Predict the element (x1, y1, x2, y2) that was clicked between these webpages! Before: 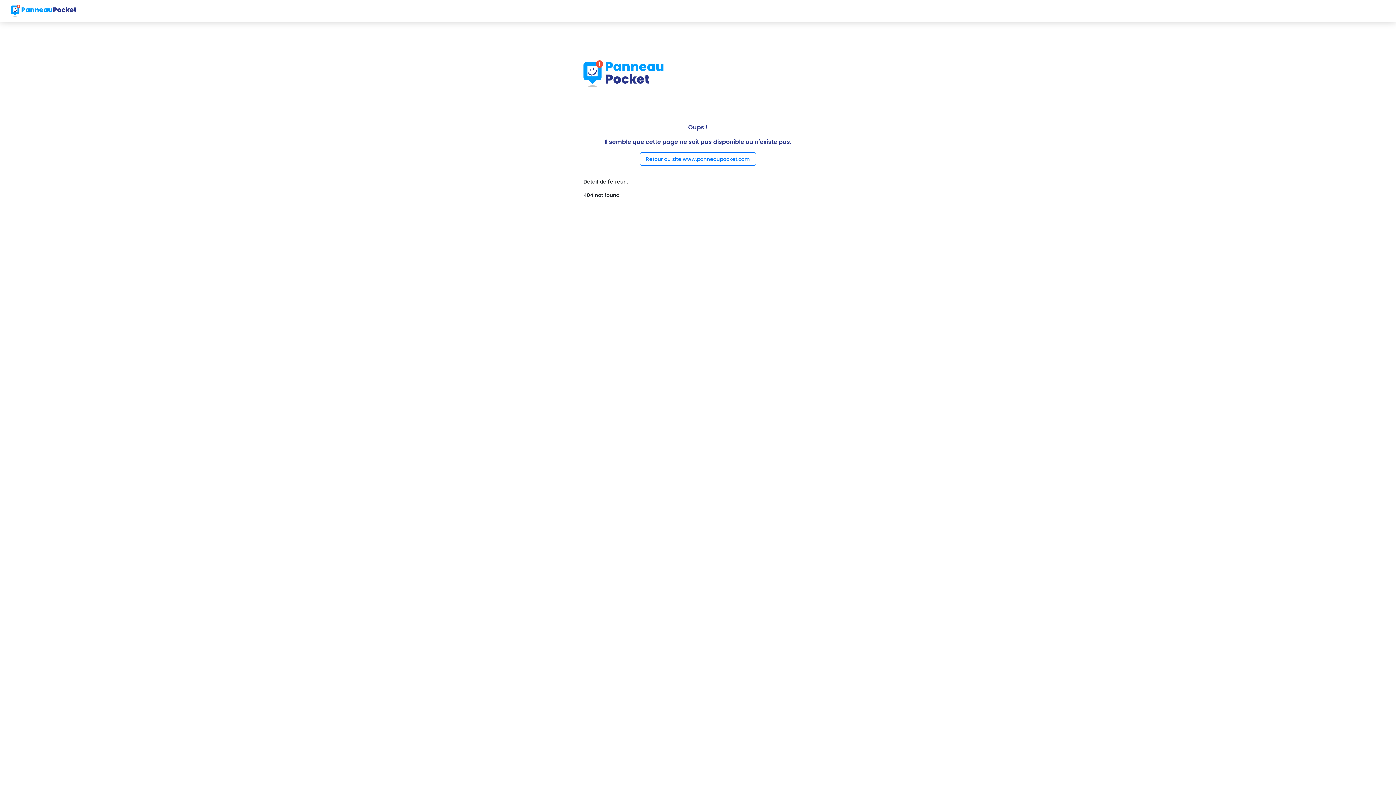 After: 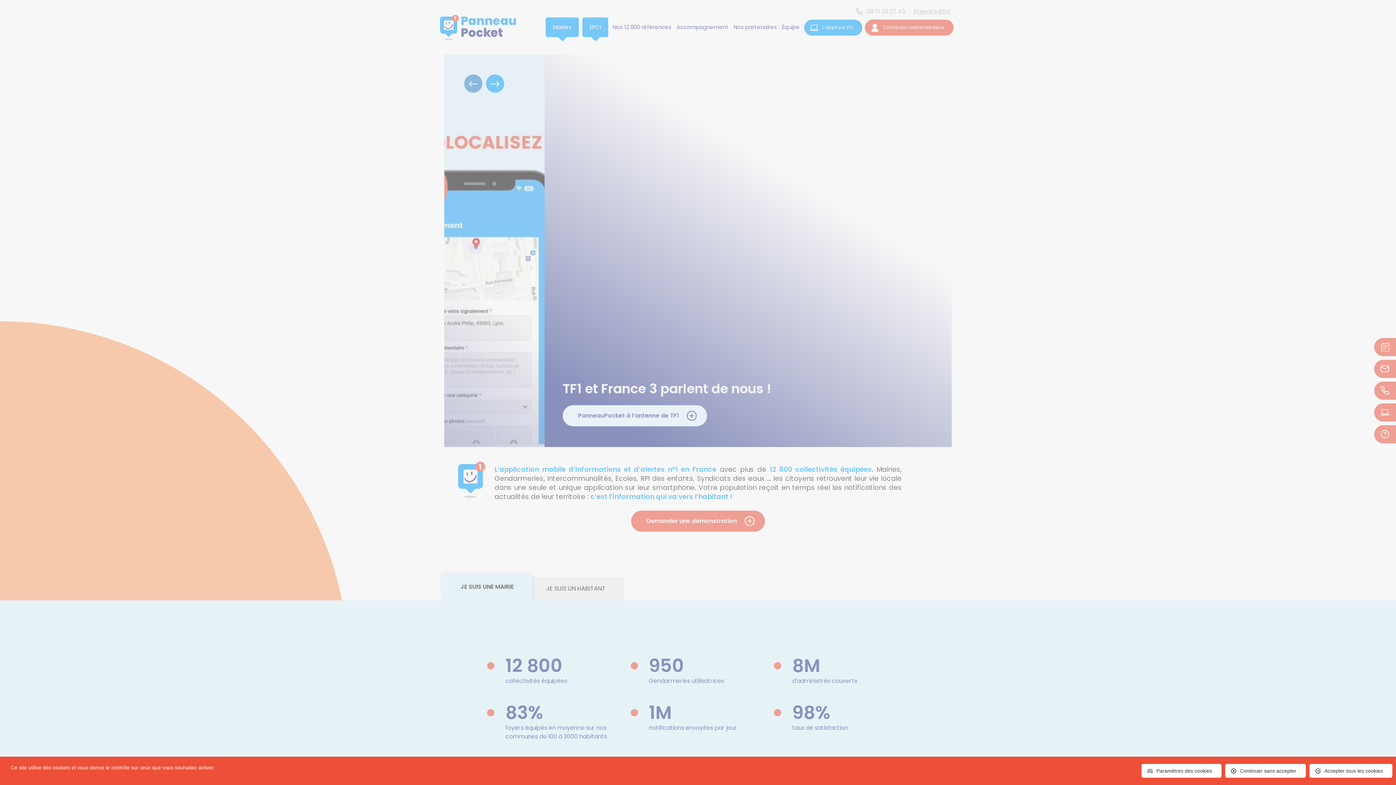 Action: label: Retour au site www.panneaupocket.com bbox: (640, 152, 756, 165)